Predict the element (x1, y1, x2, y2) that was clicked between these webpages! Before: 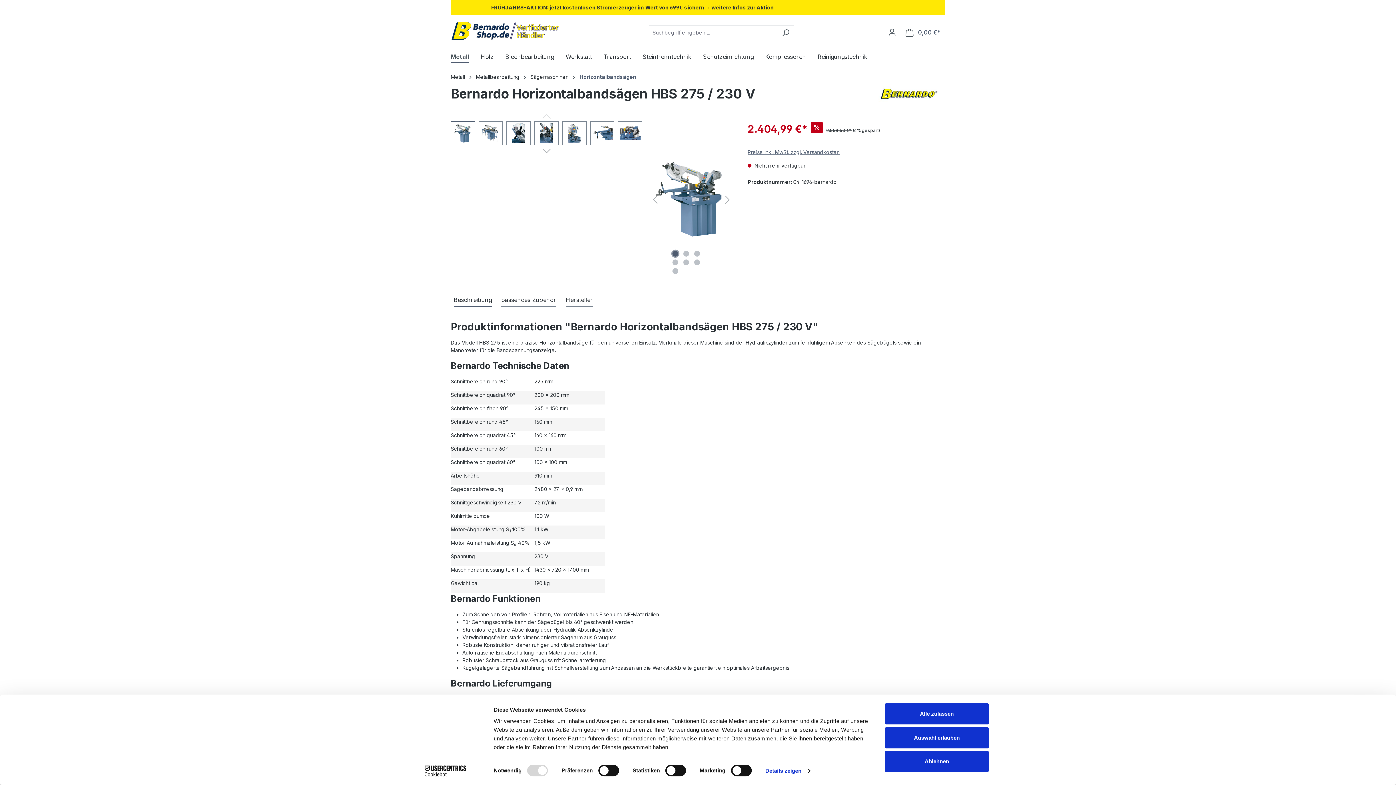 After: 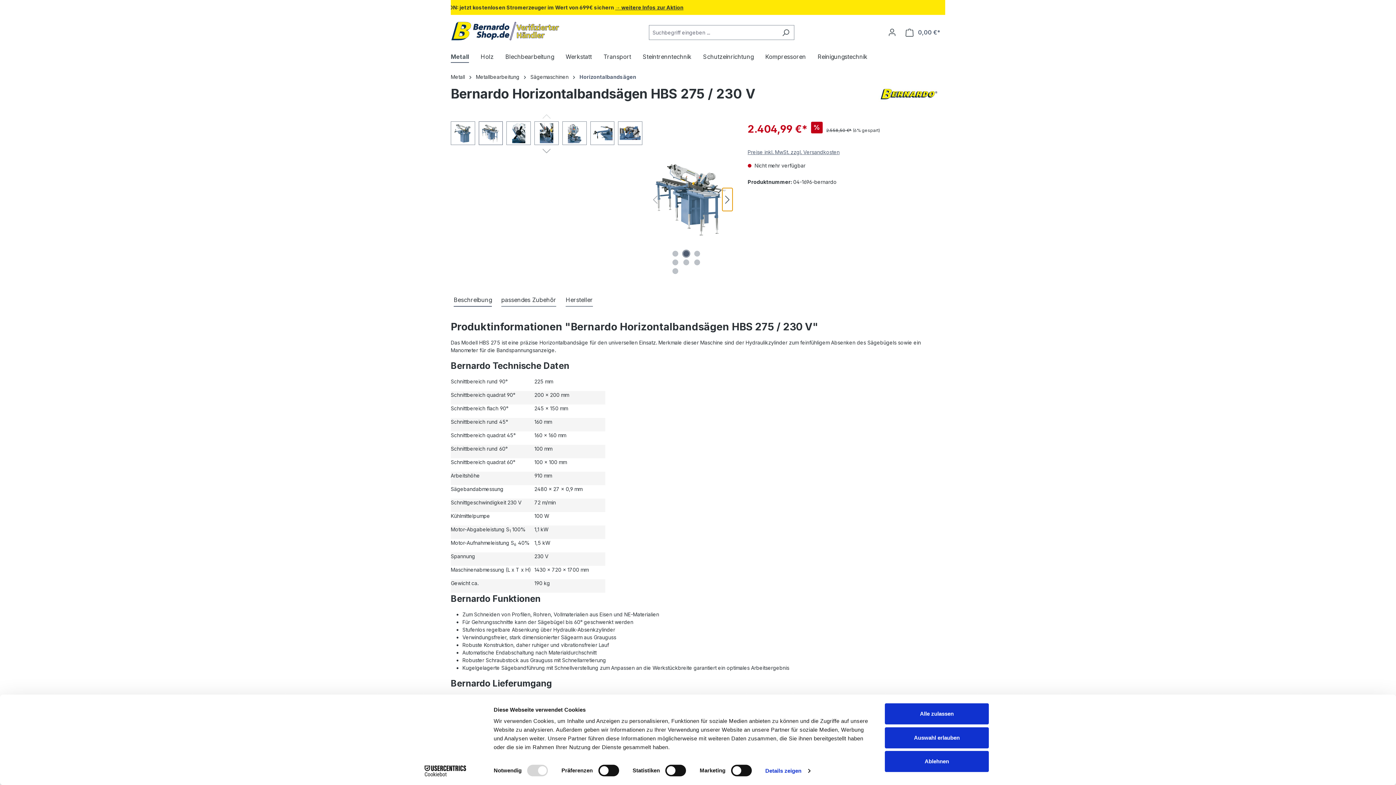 Action: label: Nächstes bbox: (722, 187, 733, 211)